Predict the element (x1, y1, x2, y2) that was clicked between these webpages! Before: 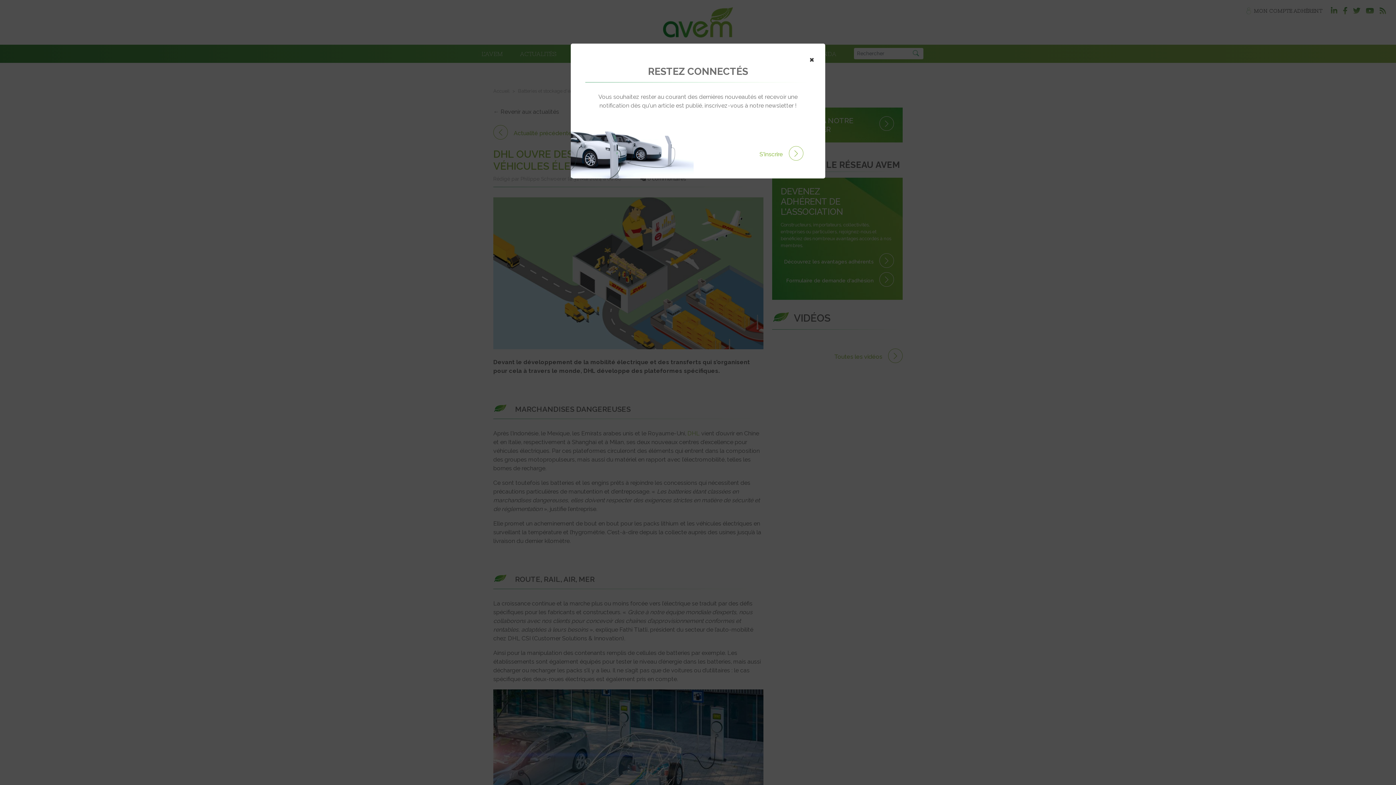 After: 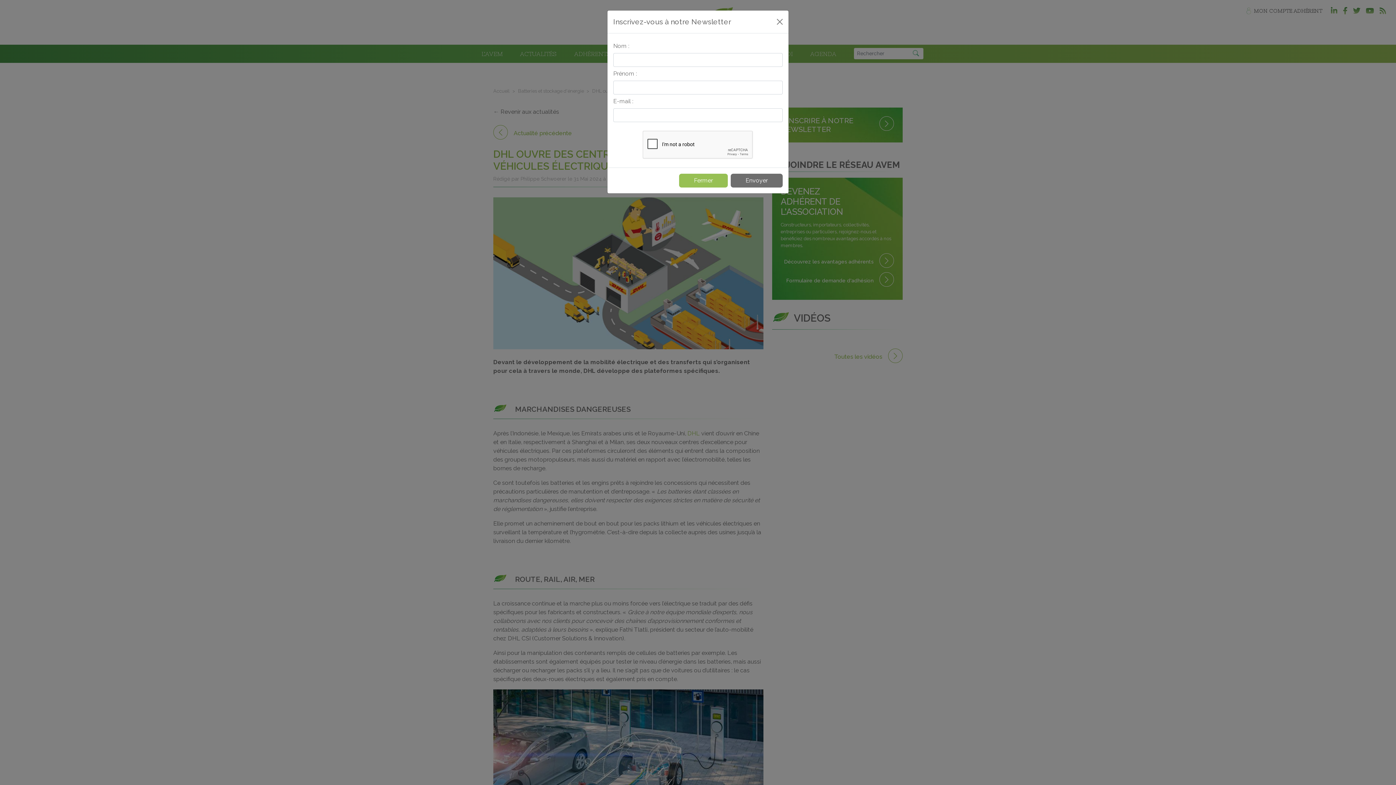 Action: label: S'inscrire  bbox: (759, 150, 803, 157)